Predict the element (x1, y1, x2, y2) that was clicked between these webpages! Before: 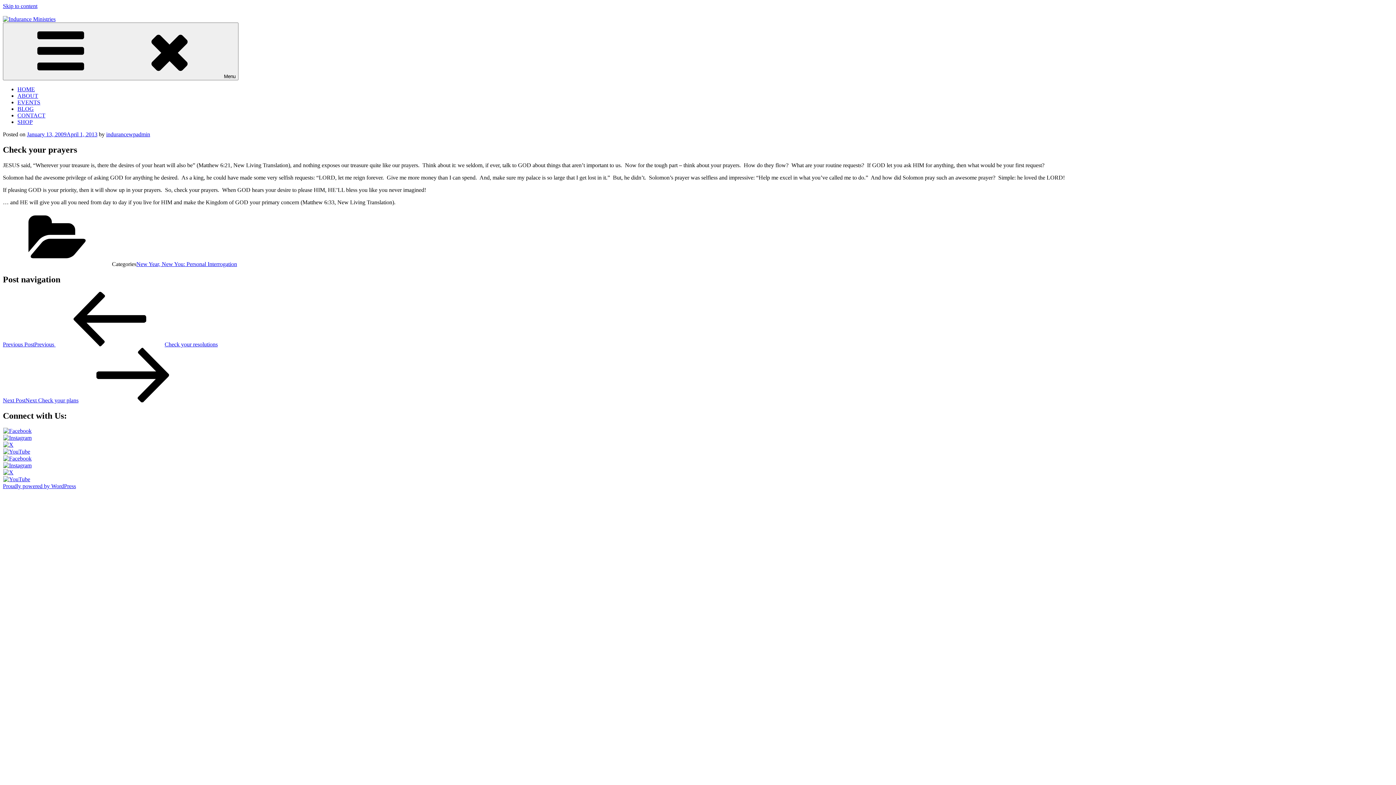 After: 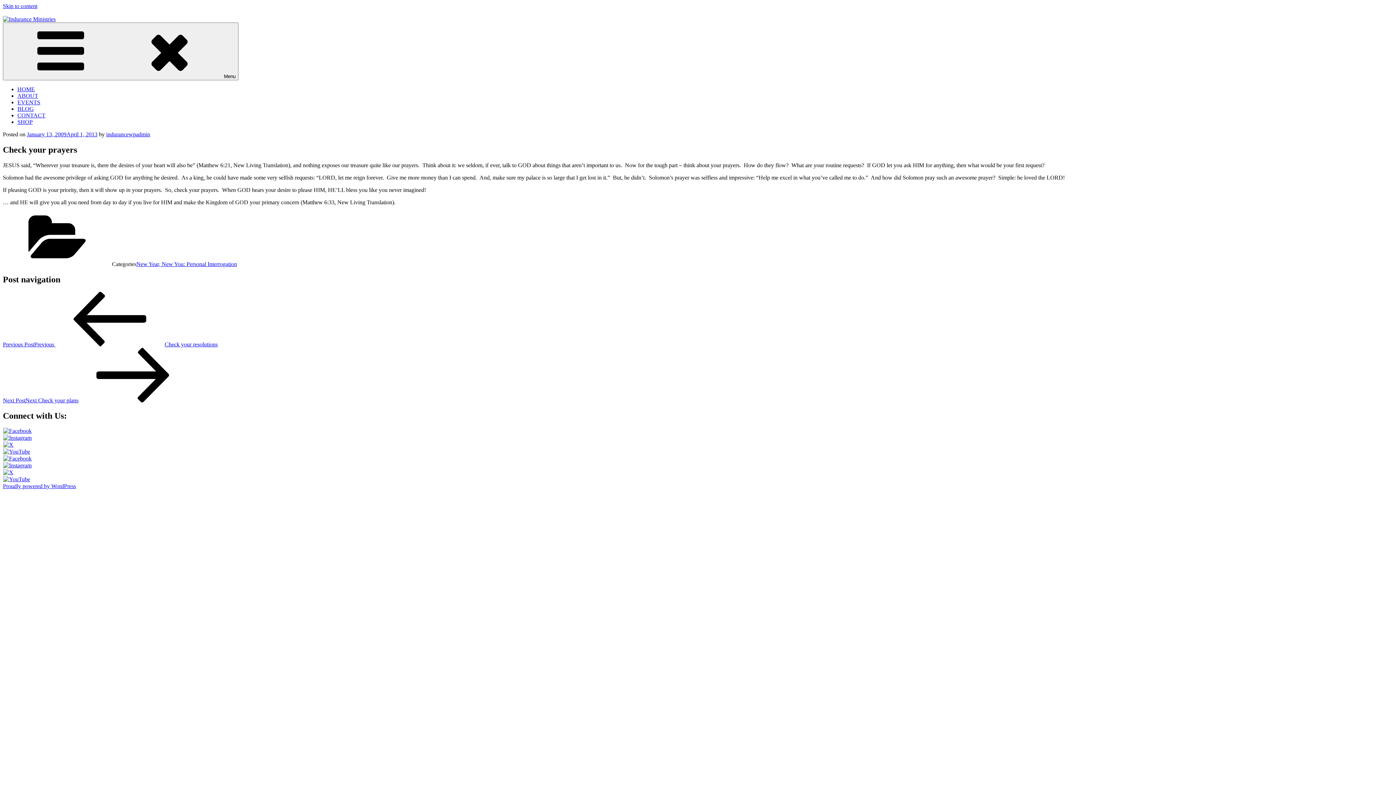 Action: bbox: (3, 469, 13, 475)